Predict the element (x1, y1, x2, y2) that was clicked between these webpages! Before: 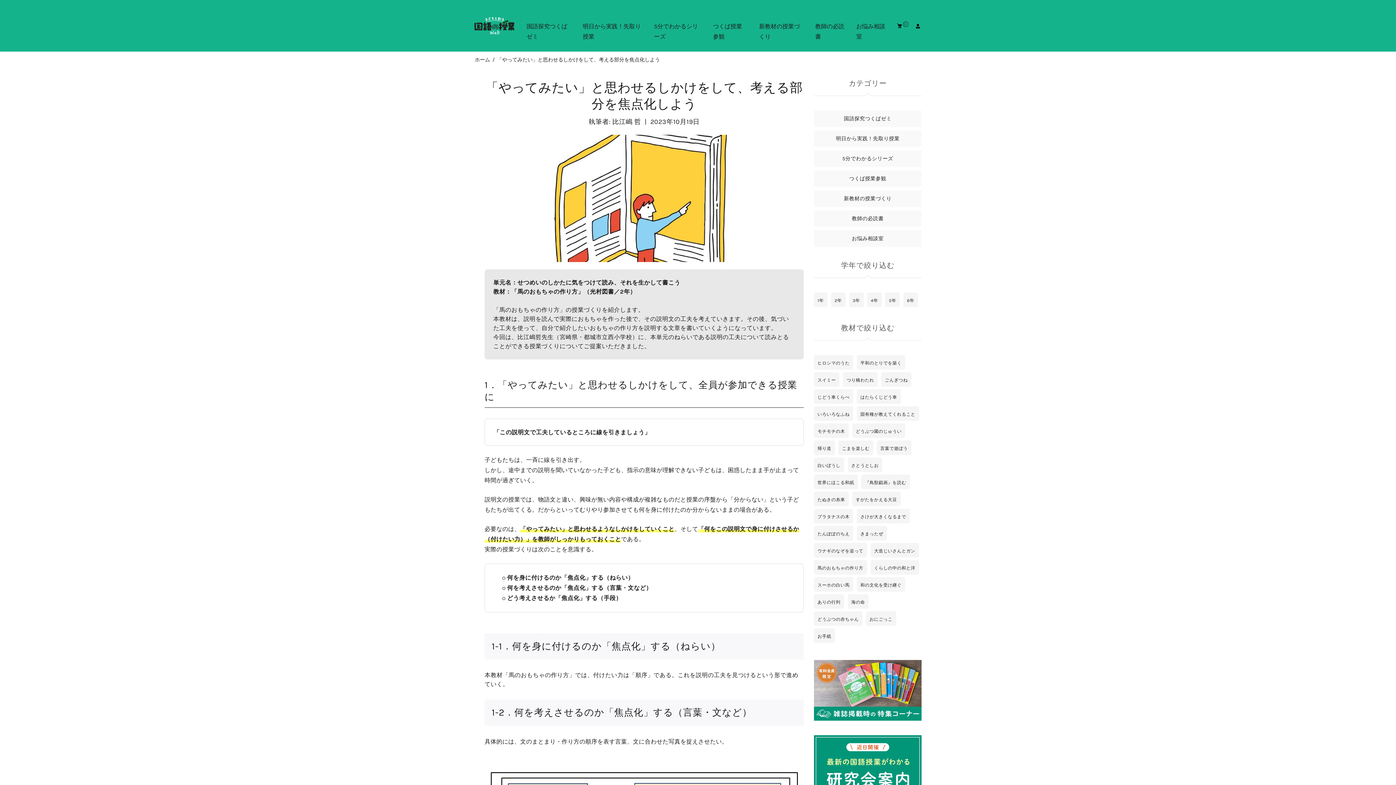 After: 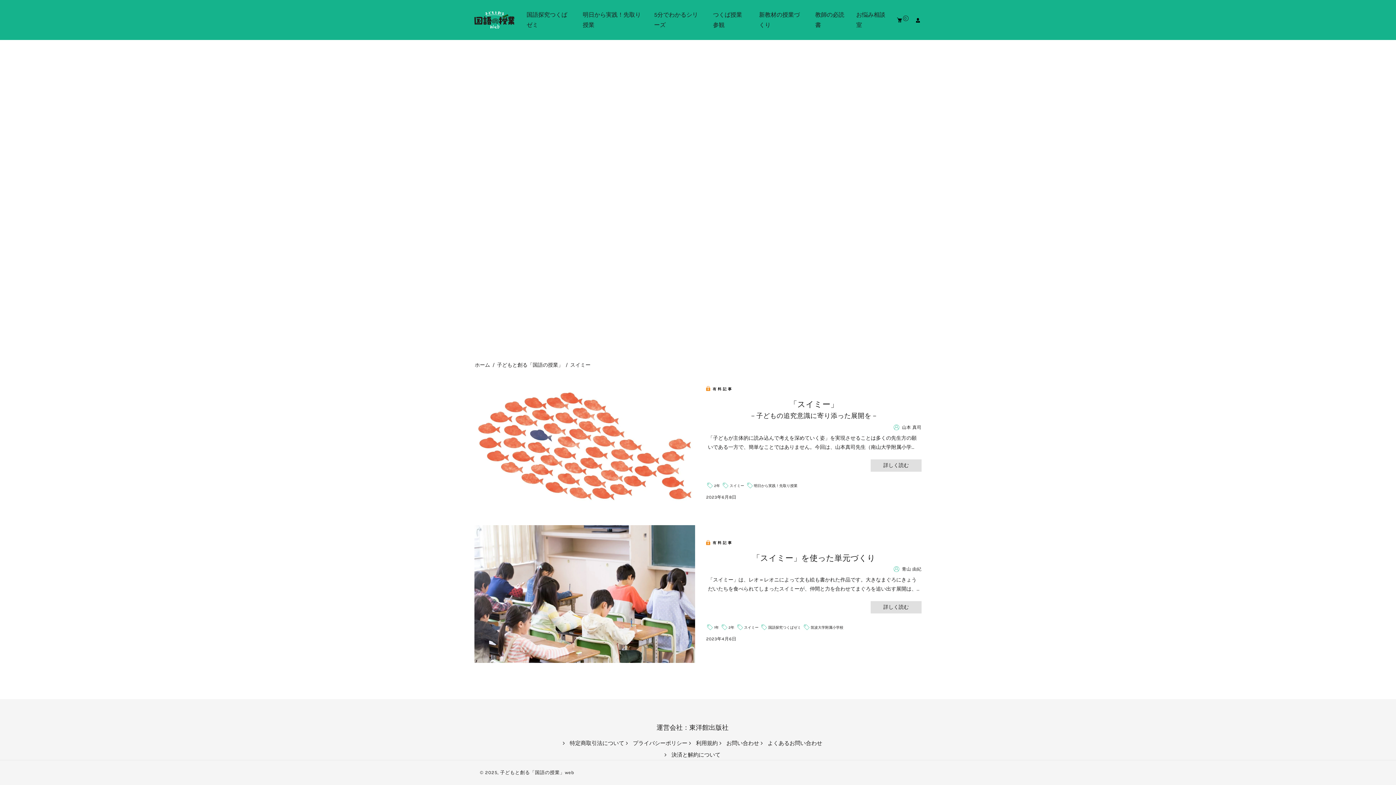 Action: bbox: (817, 377, 836, 382) label: スイミー